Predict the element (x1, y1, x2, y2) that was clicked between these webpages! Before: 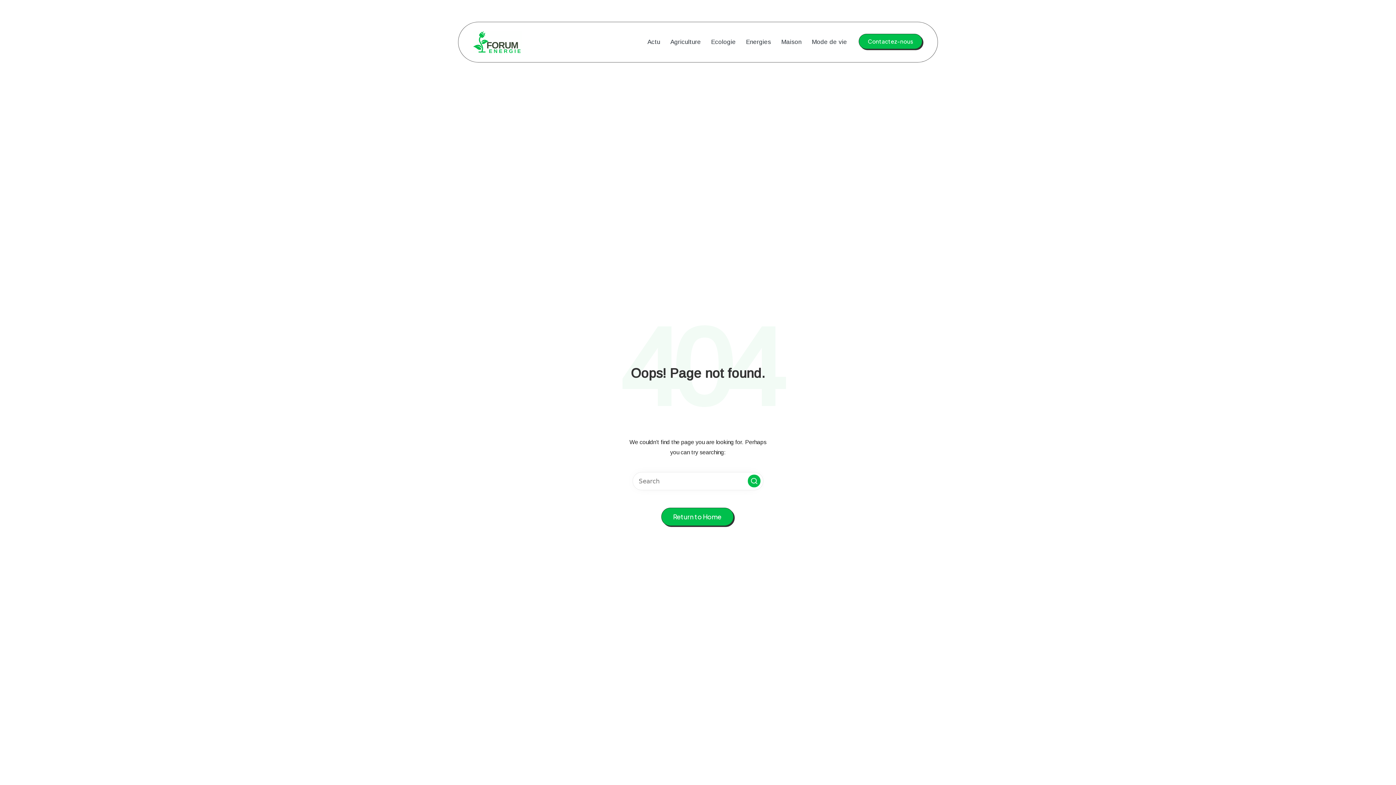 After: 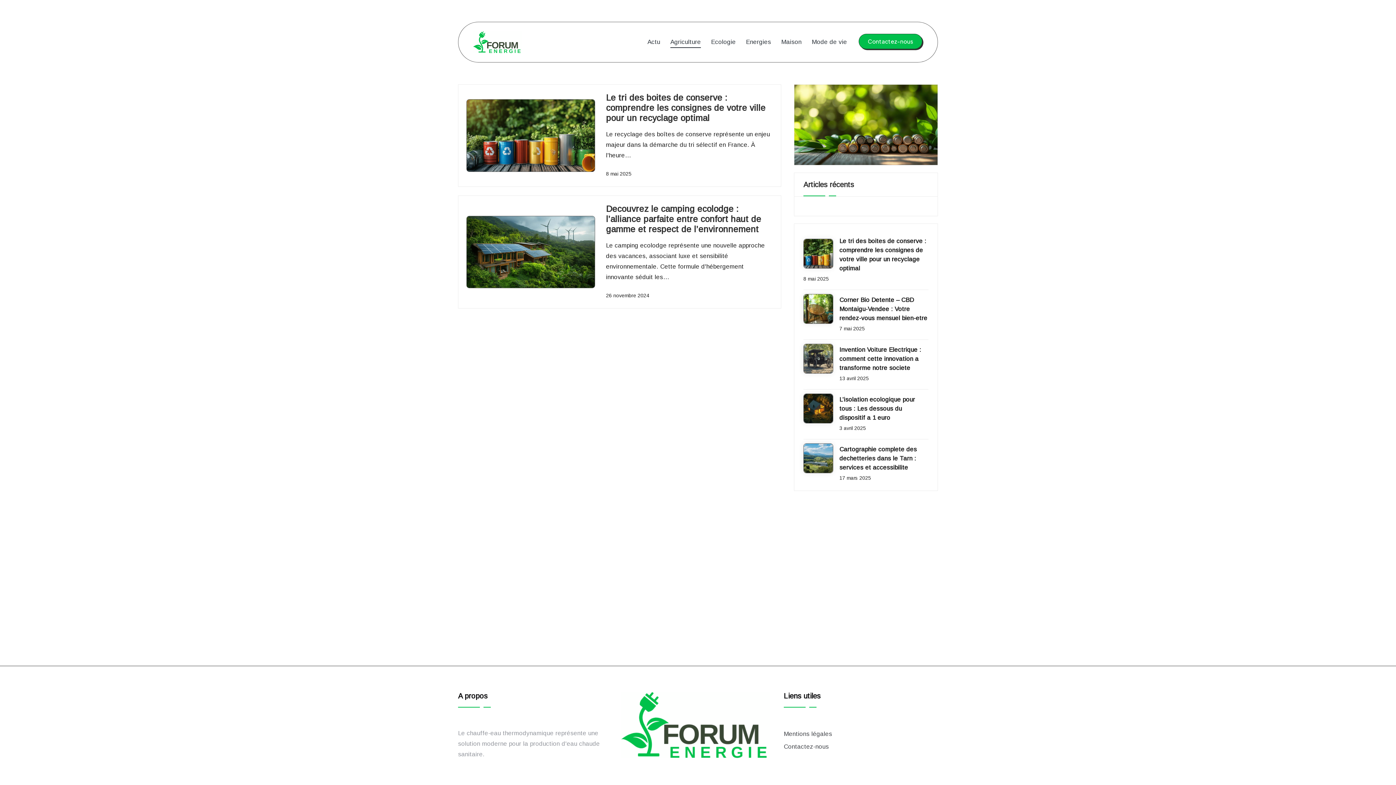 Action: bbox: (670, 36, 701, 48) label: Agriculture